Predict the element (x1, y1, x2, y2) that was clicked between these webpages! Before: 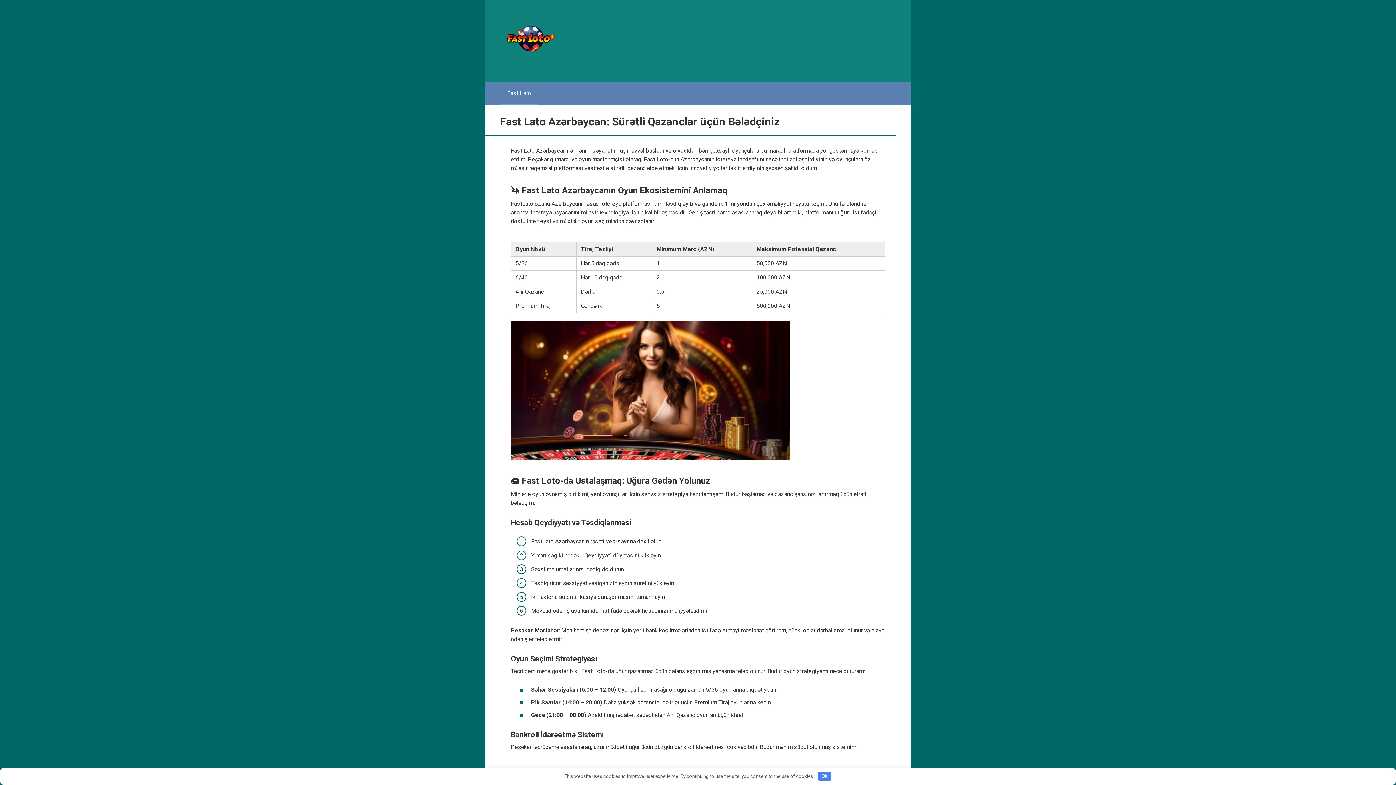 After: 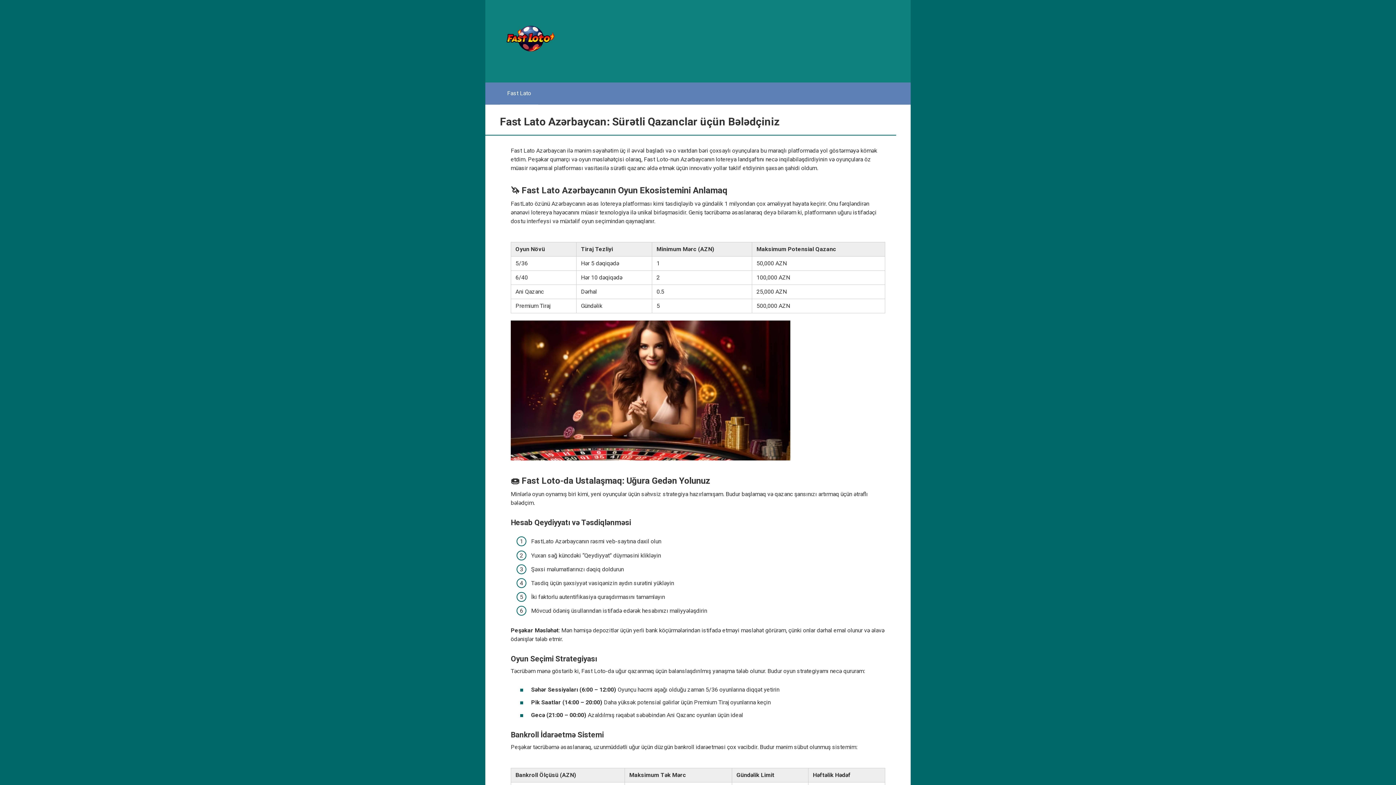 Action: bbox: (817, 772, 831, 781) label: OK